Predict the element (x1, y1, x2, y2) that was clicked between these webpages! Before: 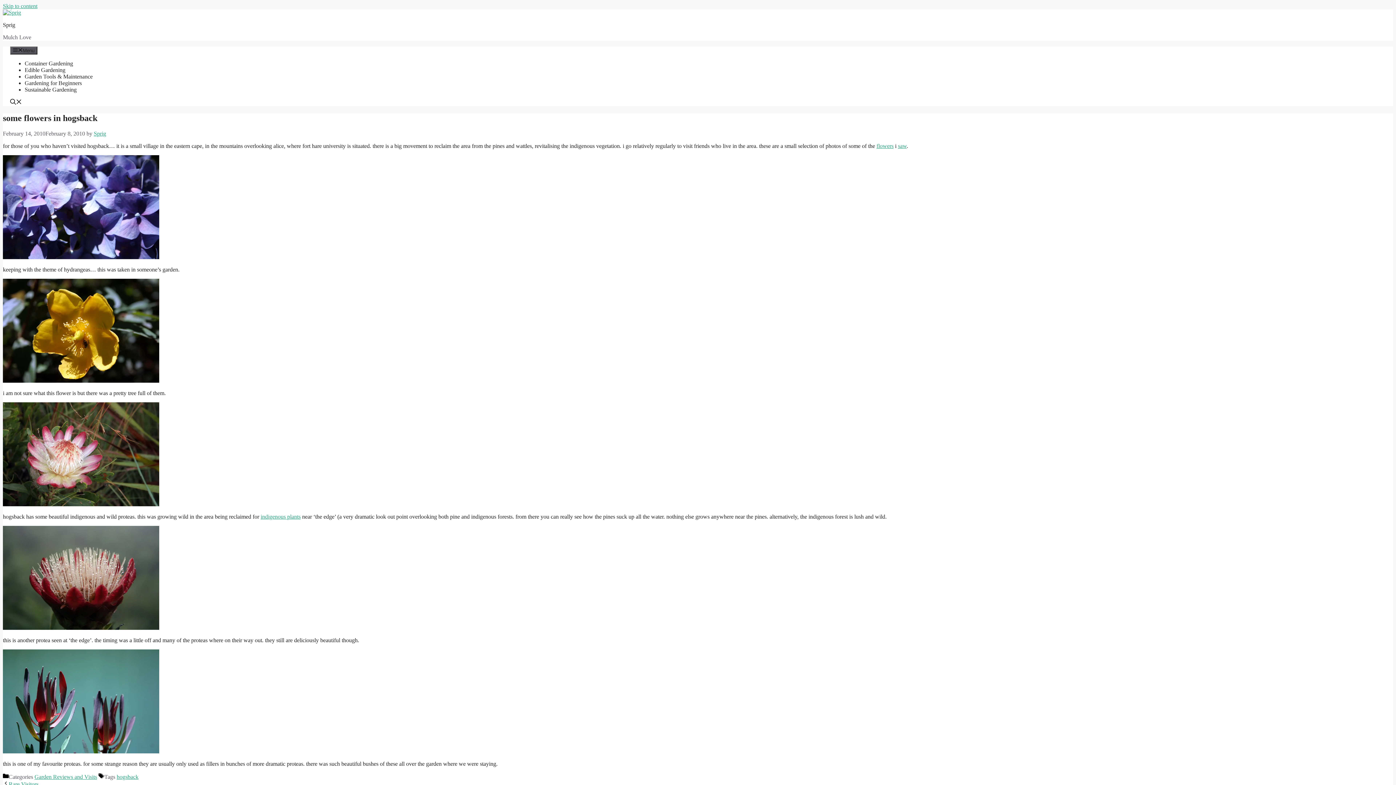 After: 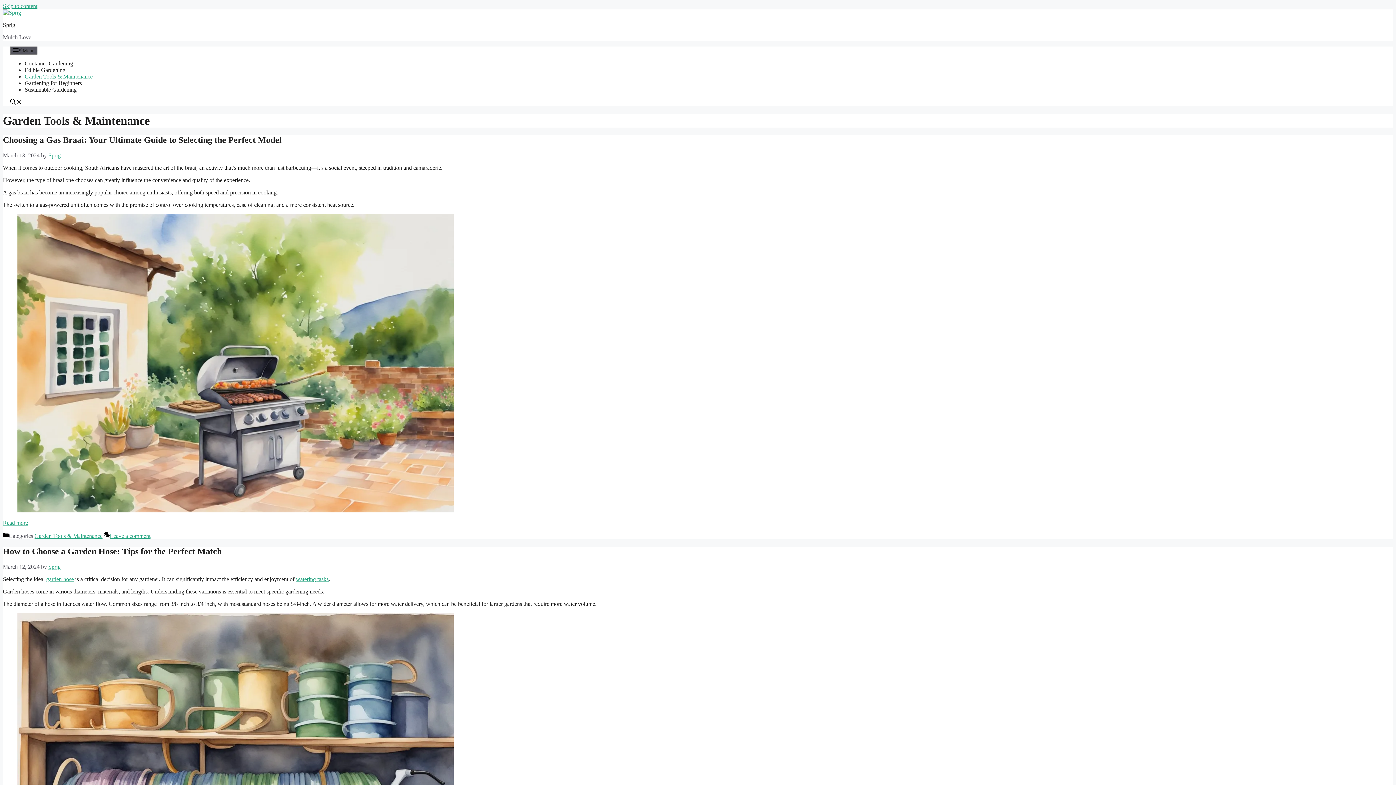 Action: bbox: (24, 73, 92, 79) label: Garden Tools & Maintenance